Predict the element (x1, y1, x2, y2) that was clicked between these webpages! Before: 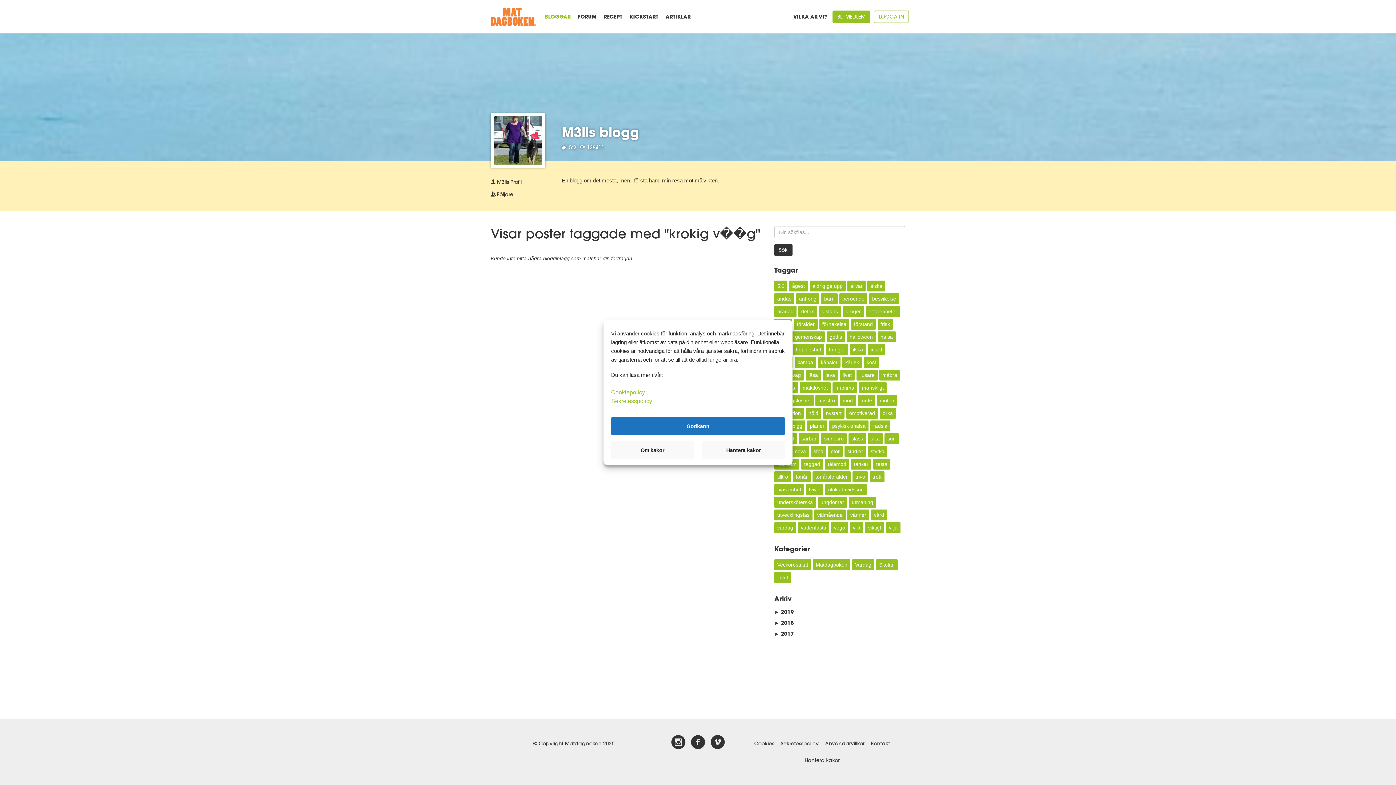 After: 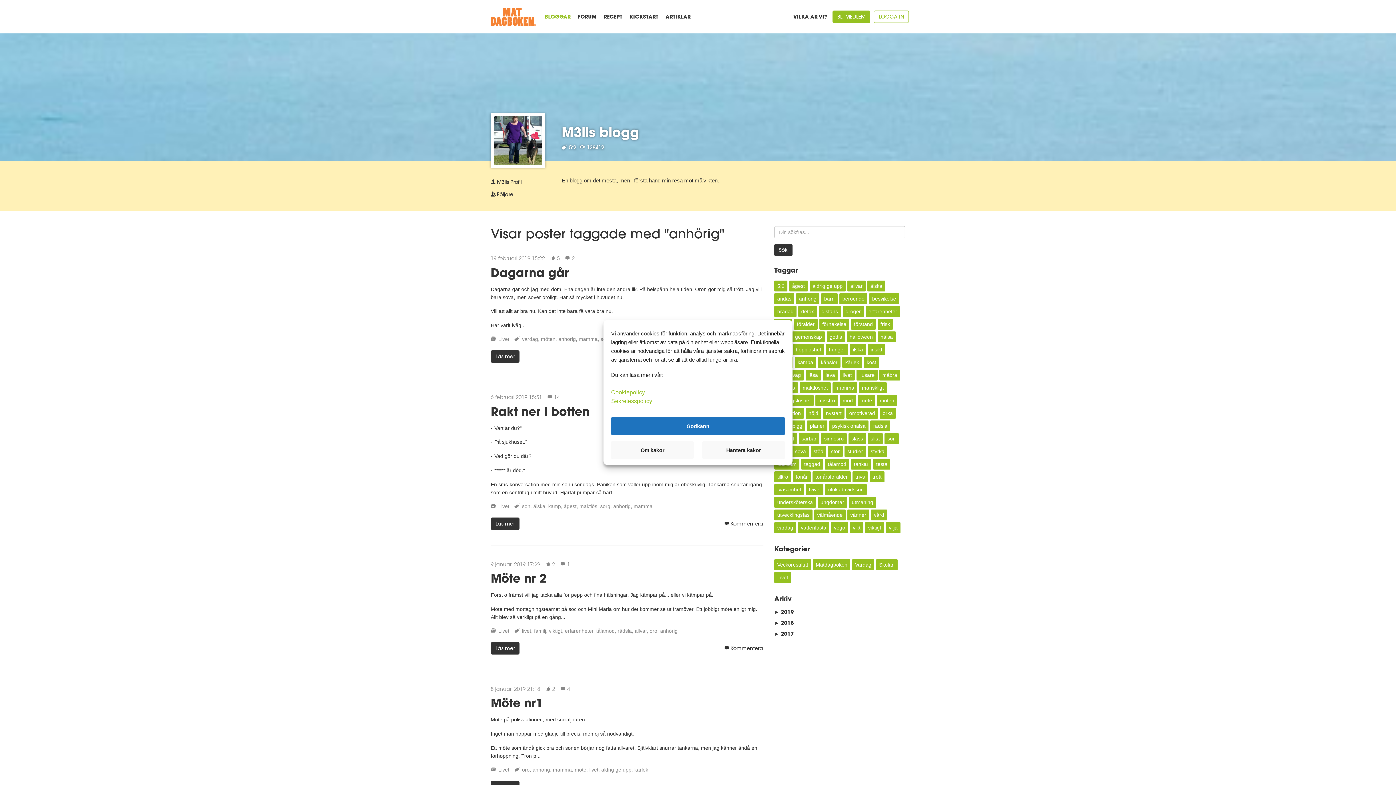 Action: label: anhörig bbox: (796, 293, 819, 304)